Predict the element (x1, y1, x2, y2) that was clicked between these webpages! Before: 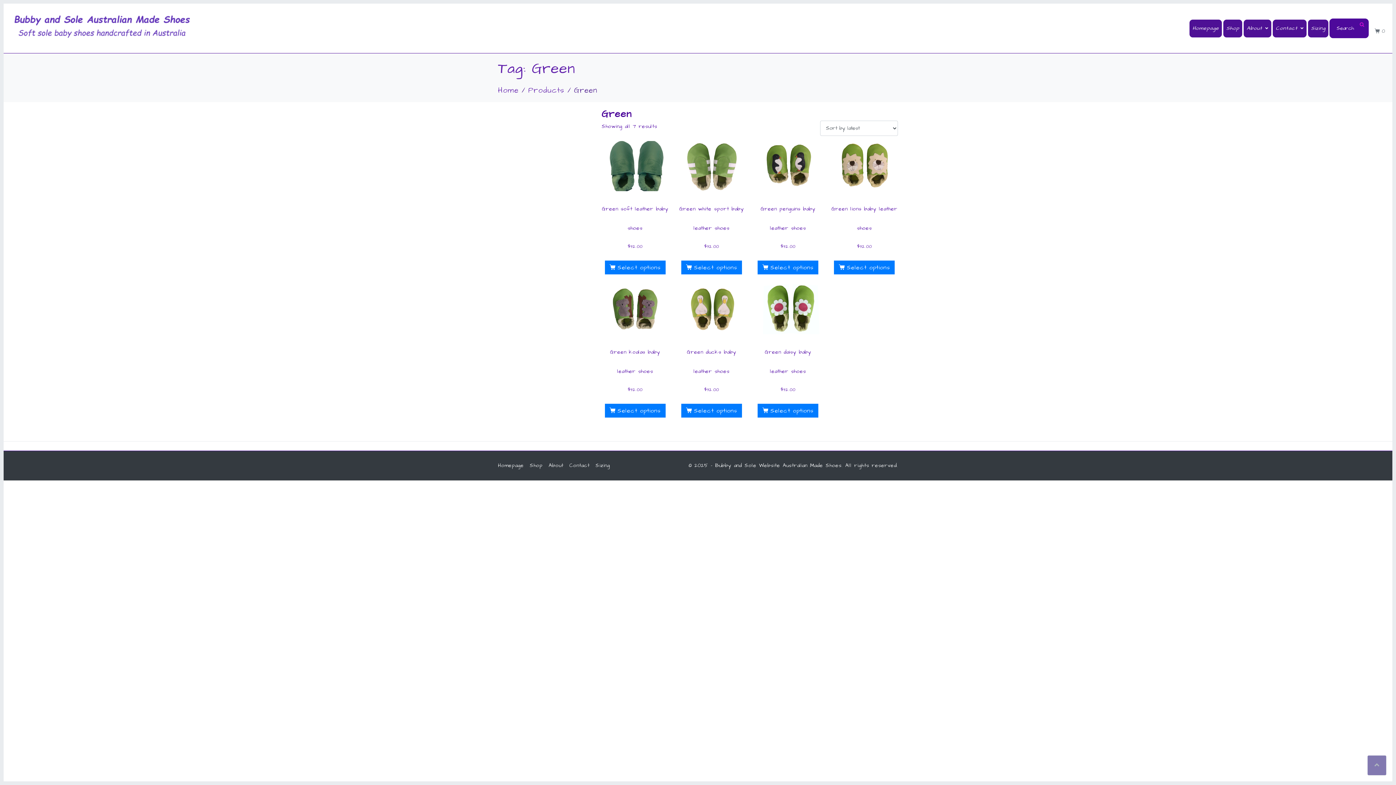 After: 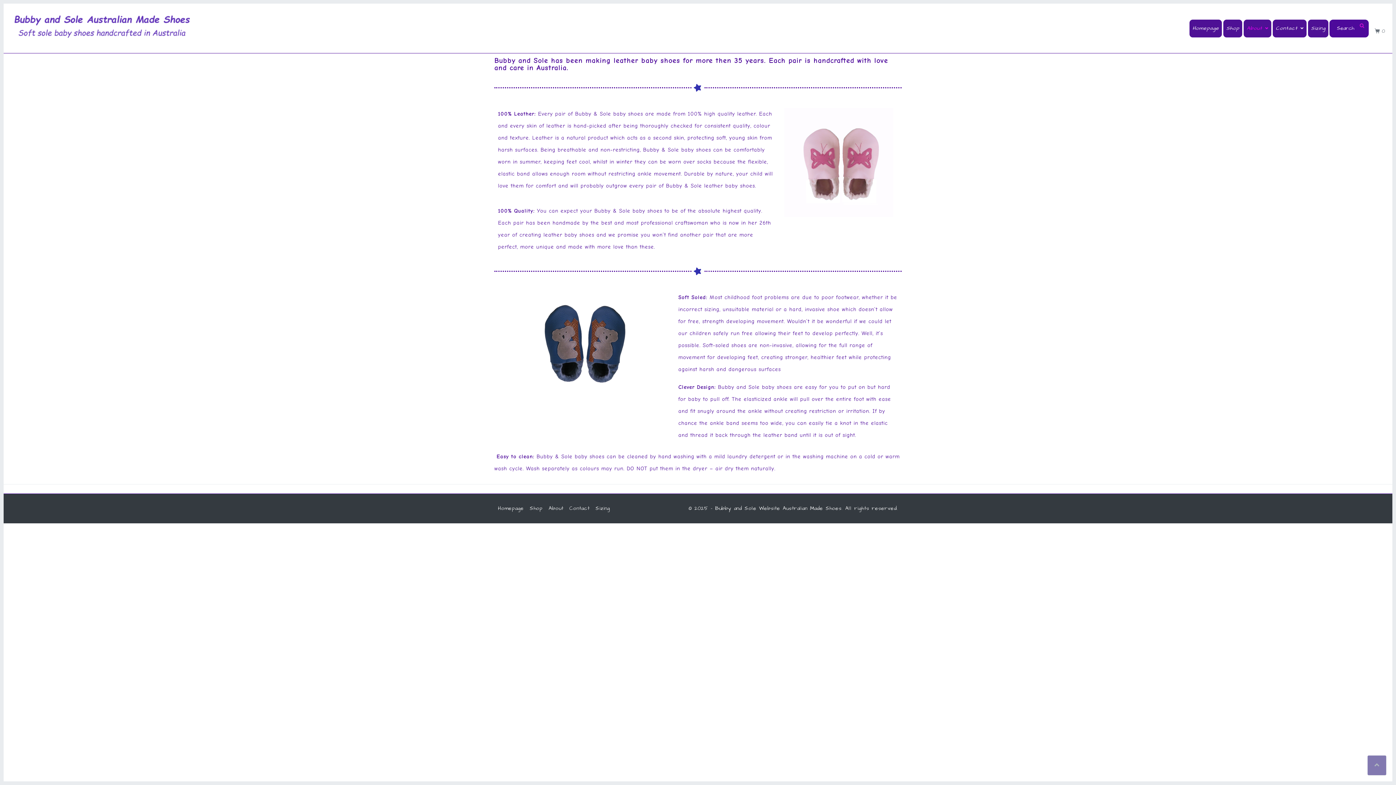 Action: bbox: (548, 462, 563, 469) label: About